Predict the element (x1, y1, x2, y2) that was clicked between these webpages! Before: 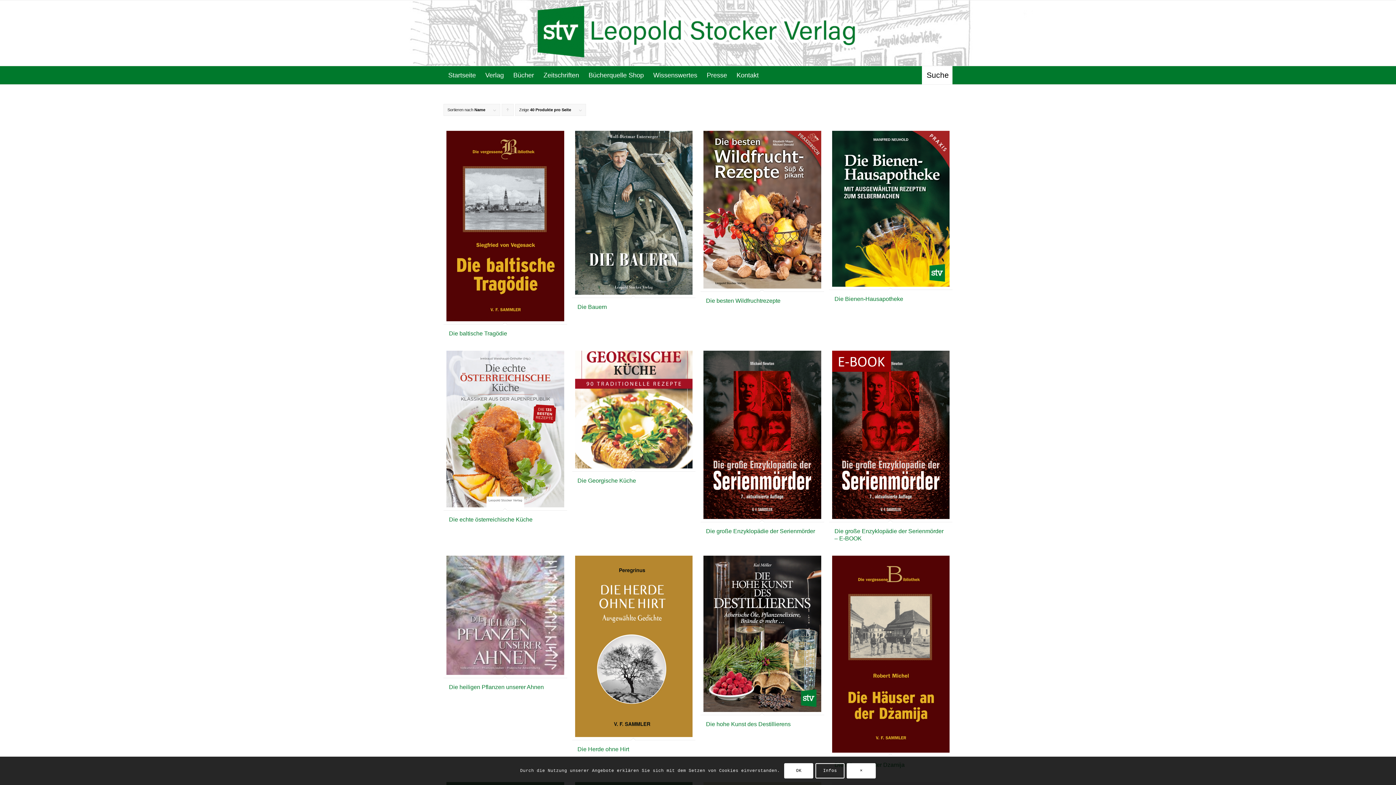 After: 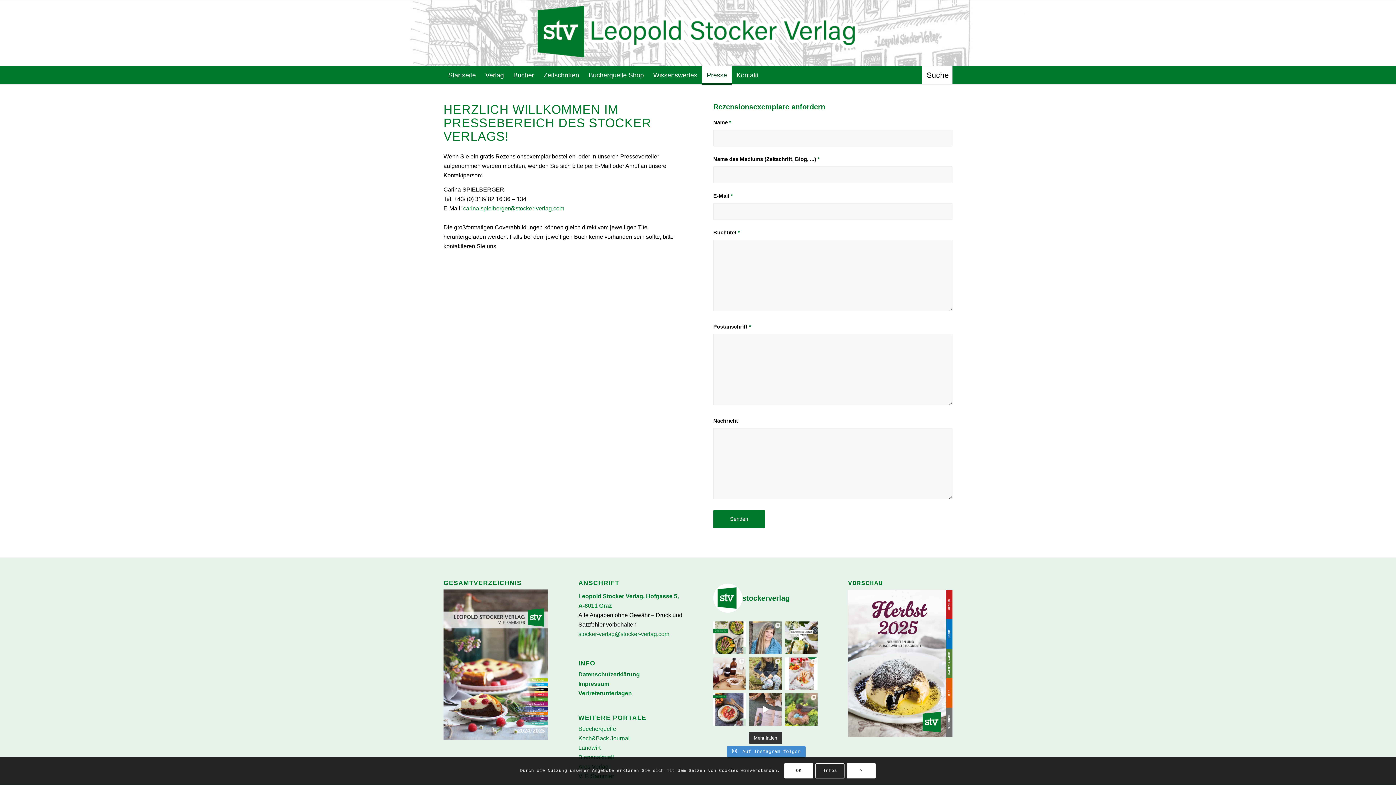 Action: label: Presse bbox: (702, 66, 732, 84)